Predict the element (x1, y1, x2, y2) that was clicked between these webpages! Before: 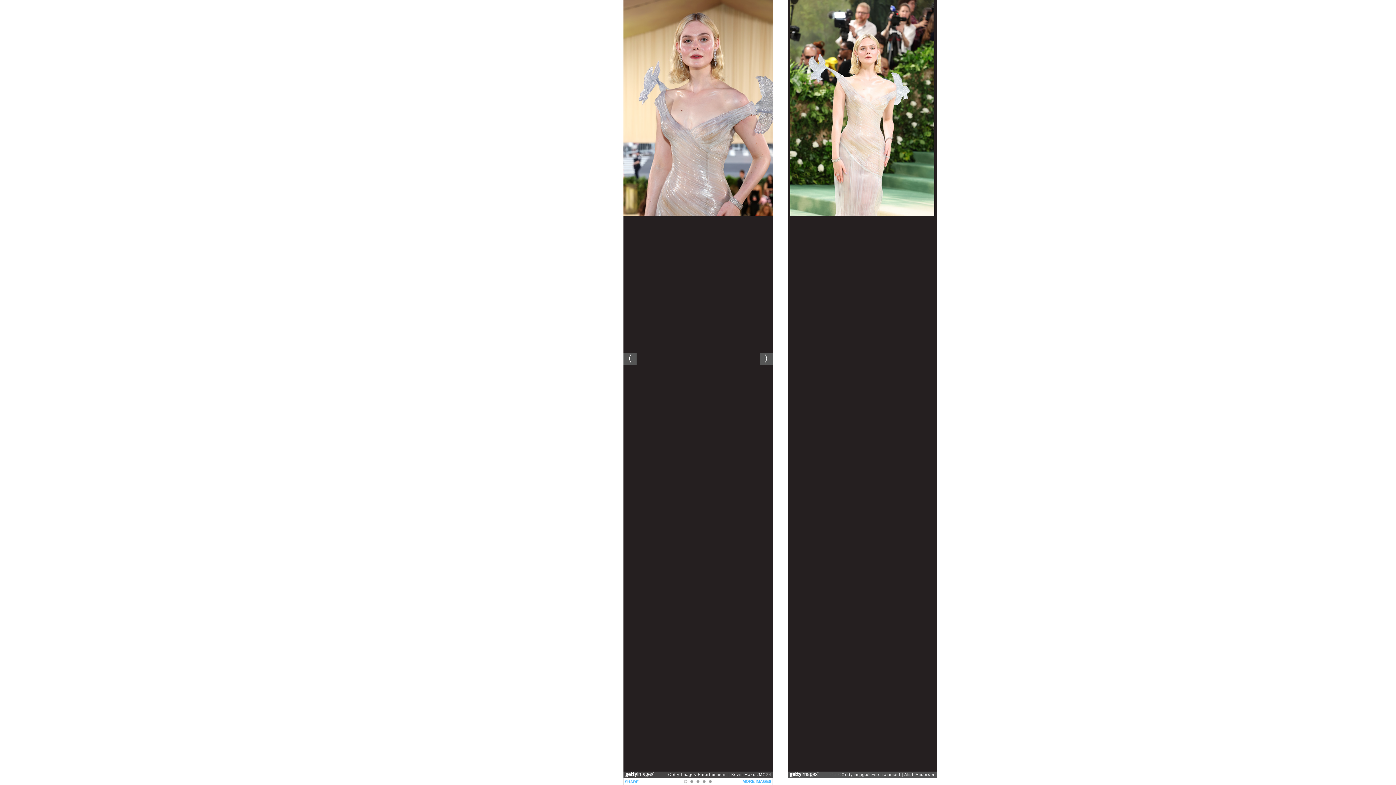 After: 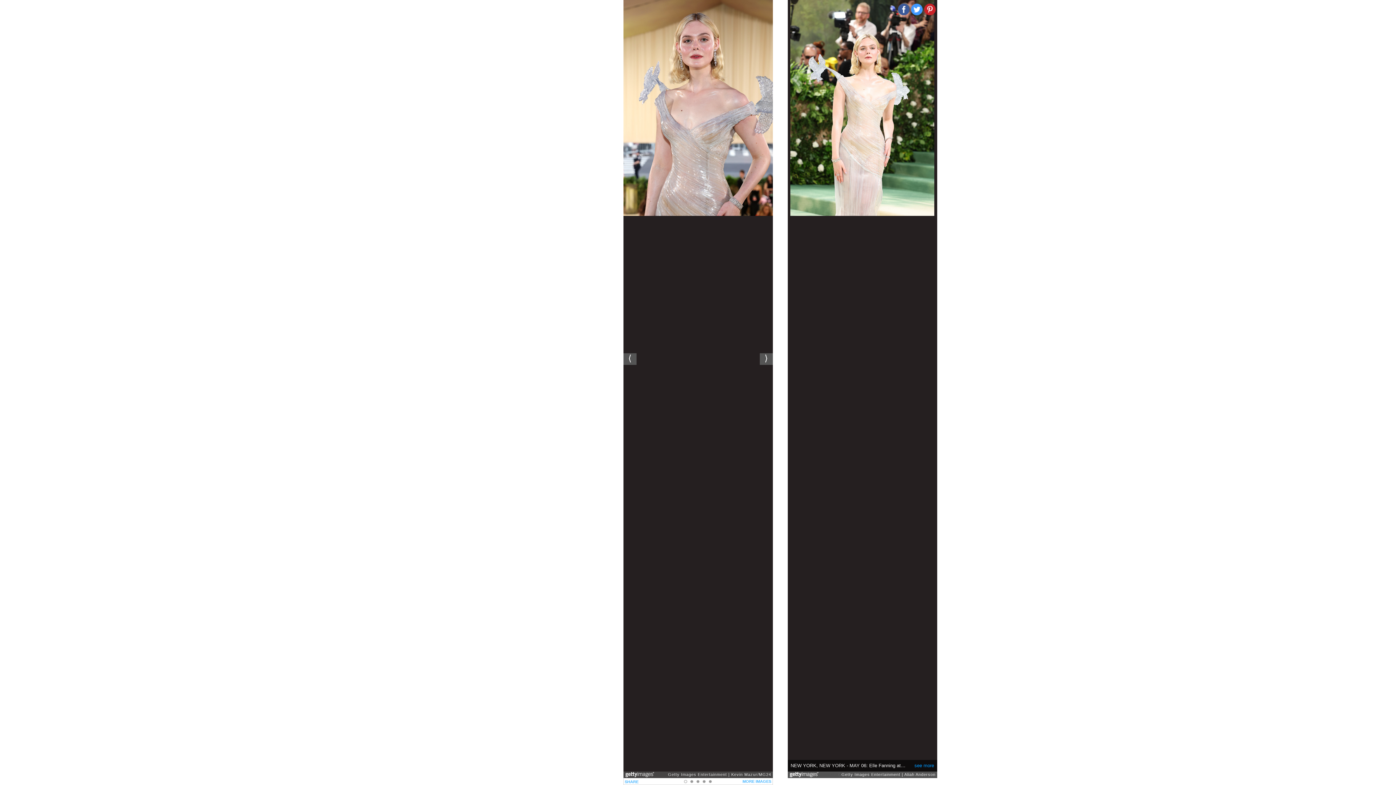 Action: bbox: (924, 3, 935, 15)